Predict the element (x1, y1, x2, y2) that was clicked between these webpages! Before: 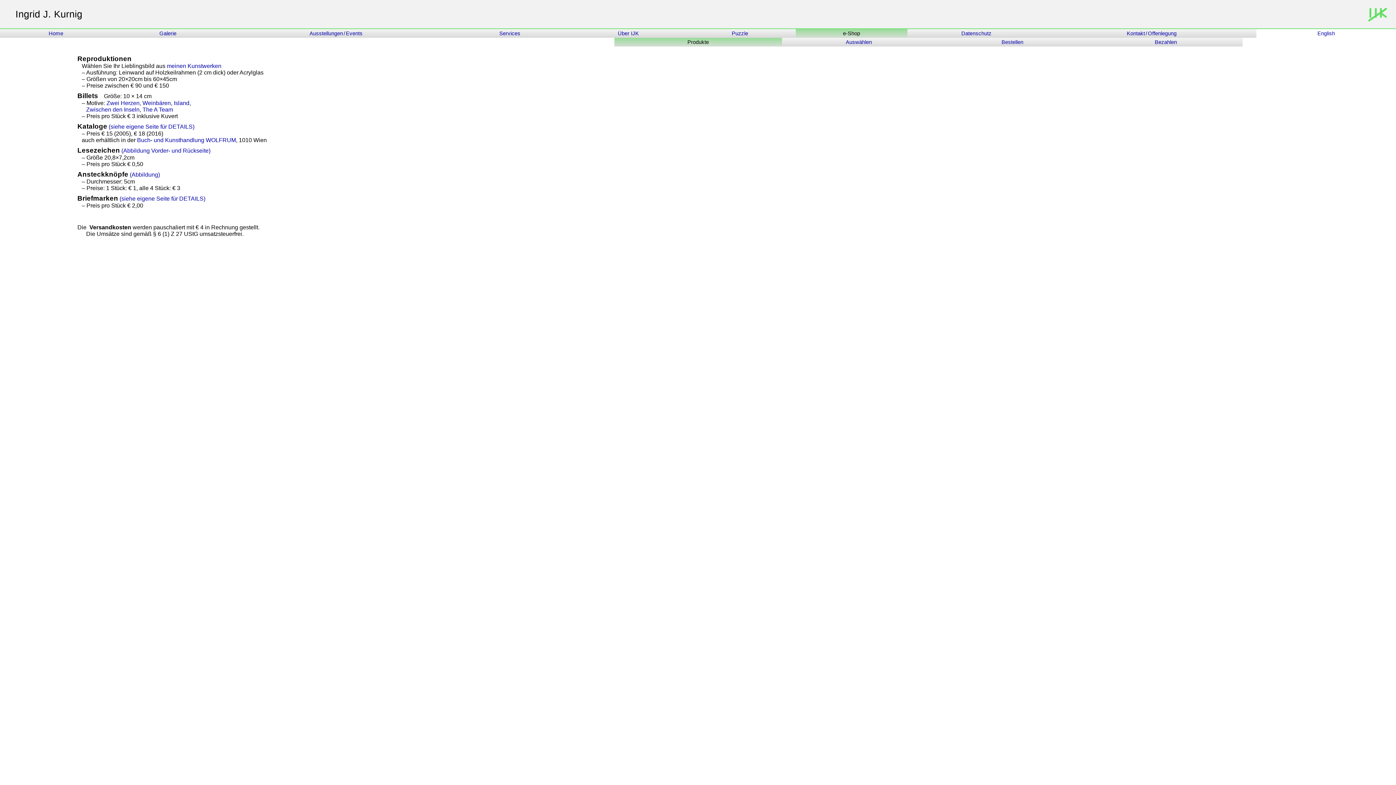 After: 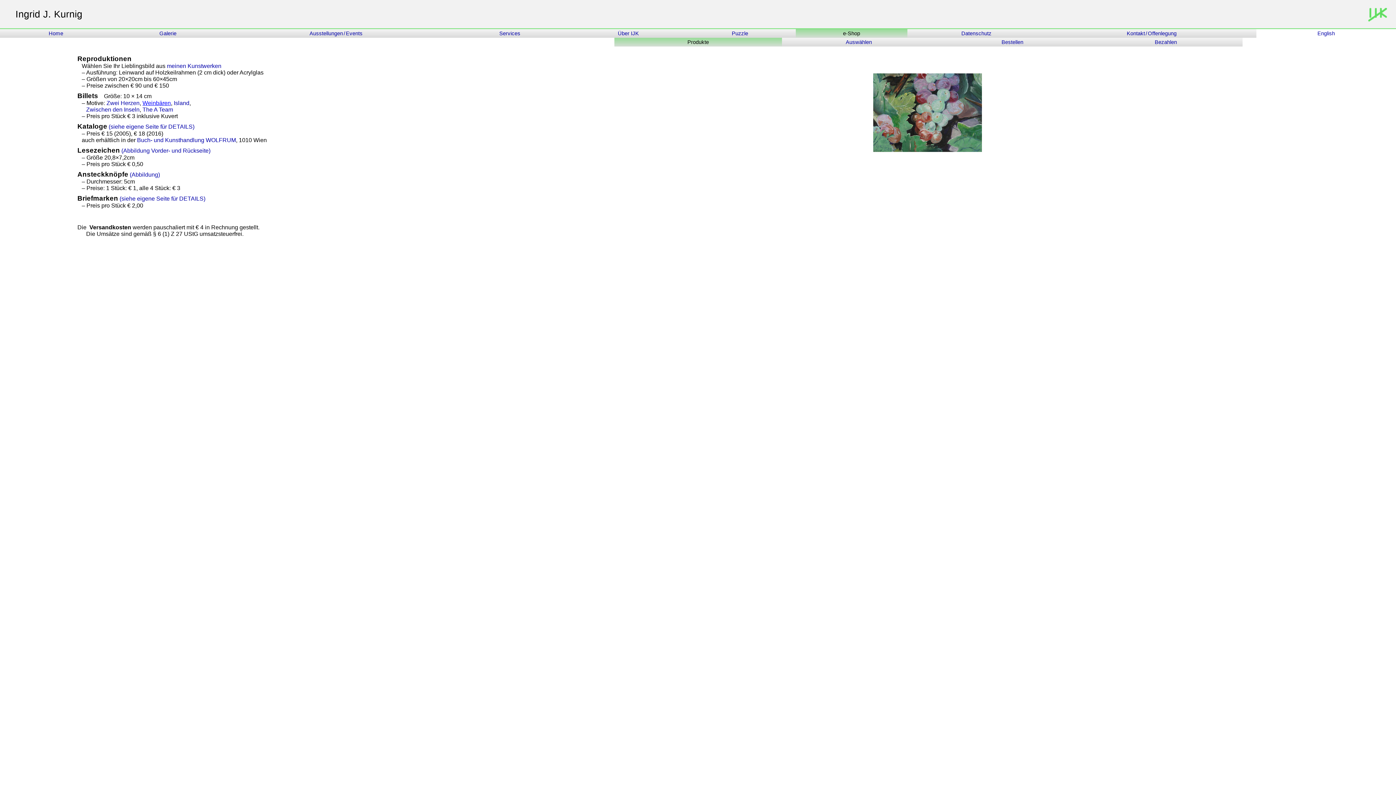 Action: bbox: (142, 100, 170, 106) label: Weinbären